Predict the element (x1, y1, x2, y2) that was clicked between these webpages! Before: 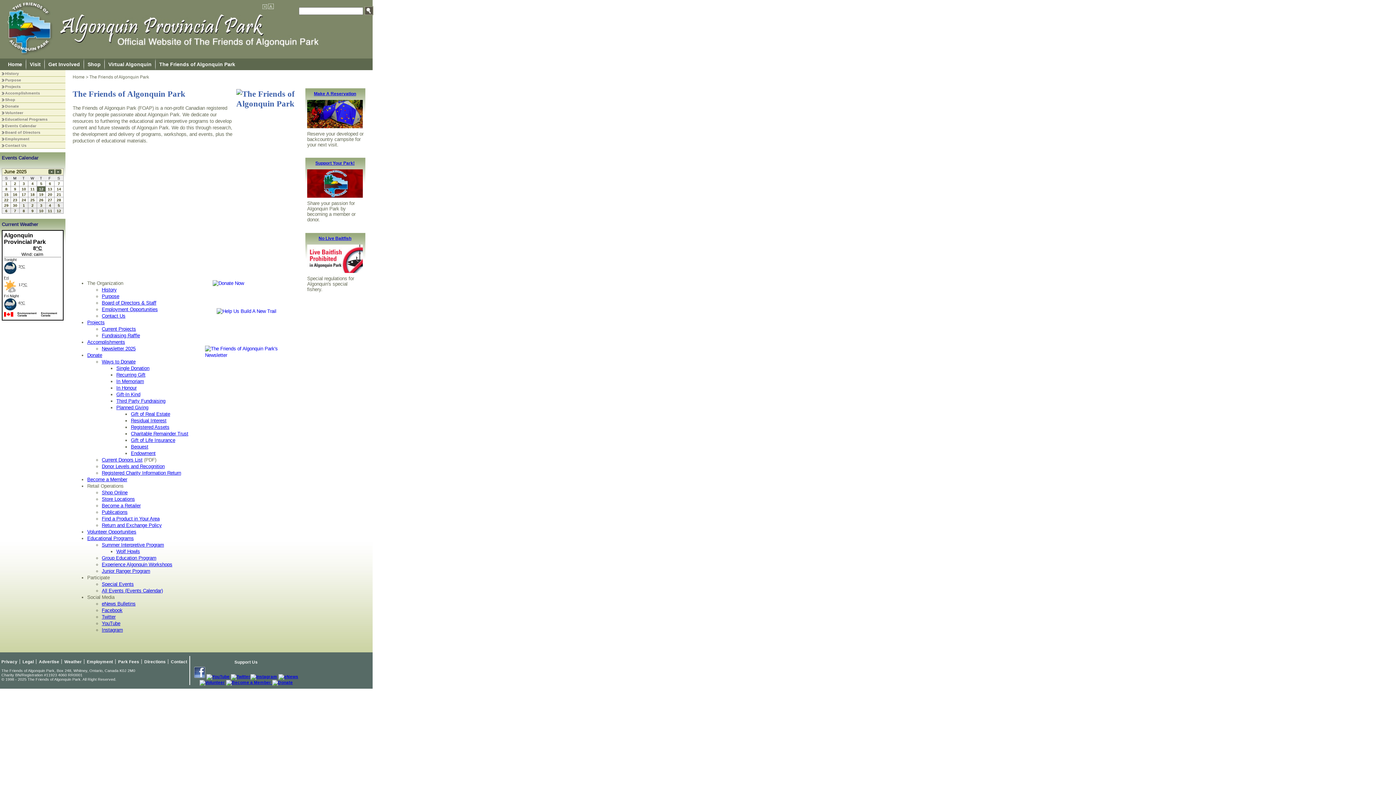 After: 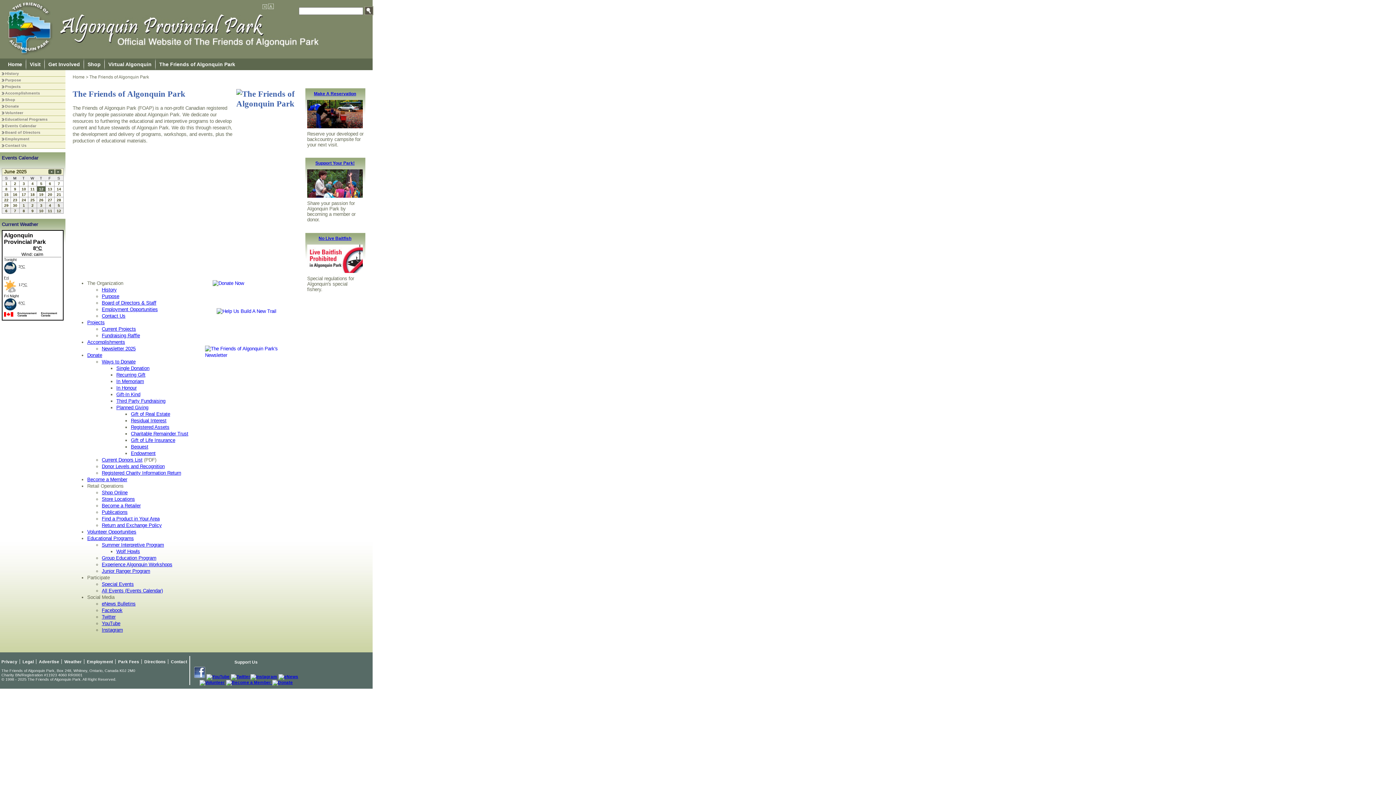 Action: bbox: (101, 509, 127, 515) label: Publications